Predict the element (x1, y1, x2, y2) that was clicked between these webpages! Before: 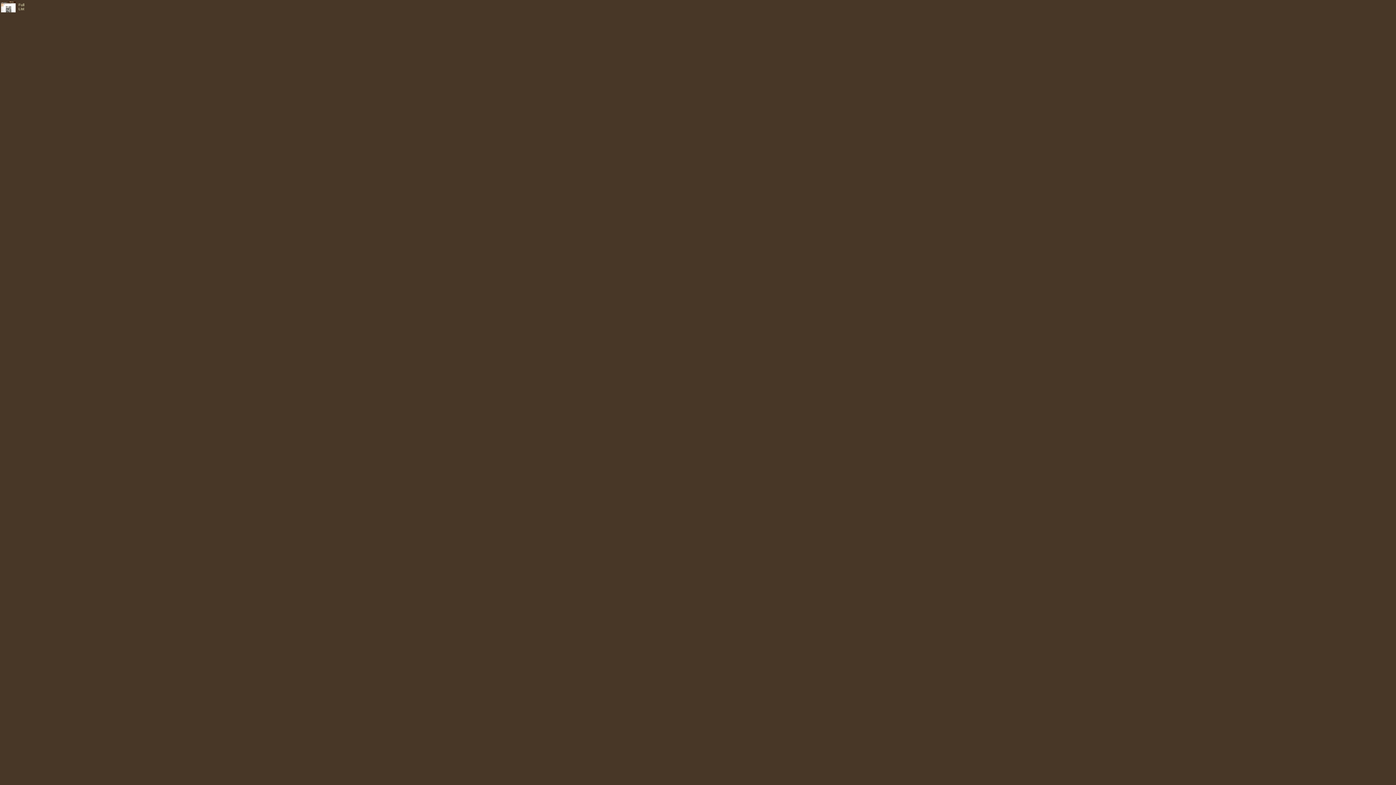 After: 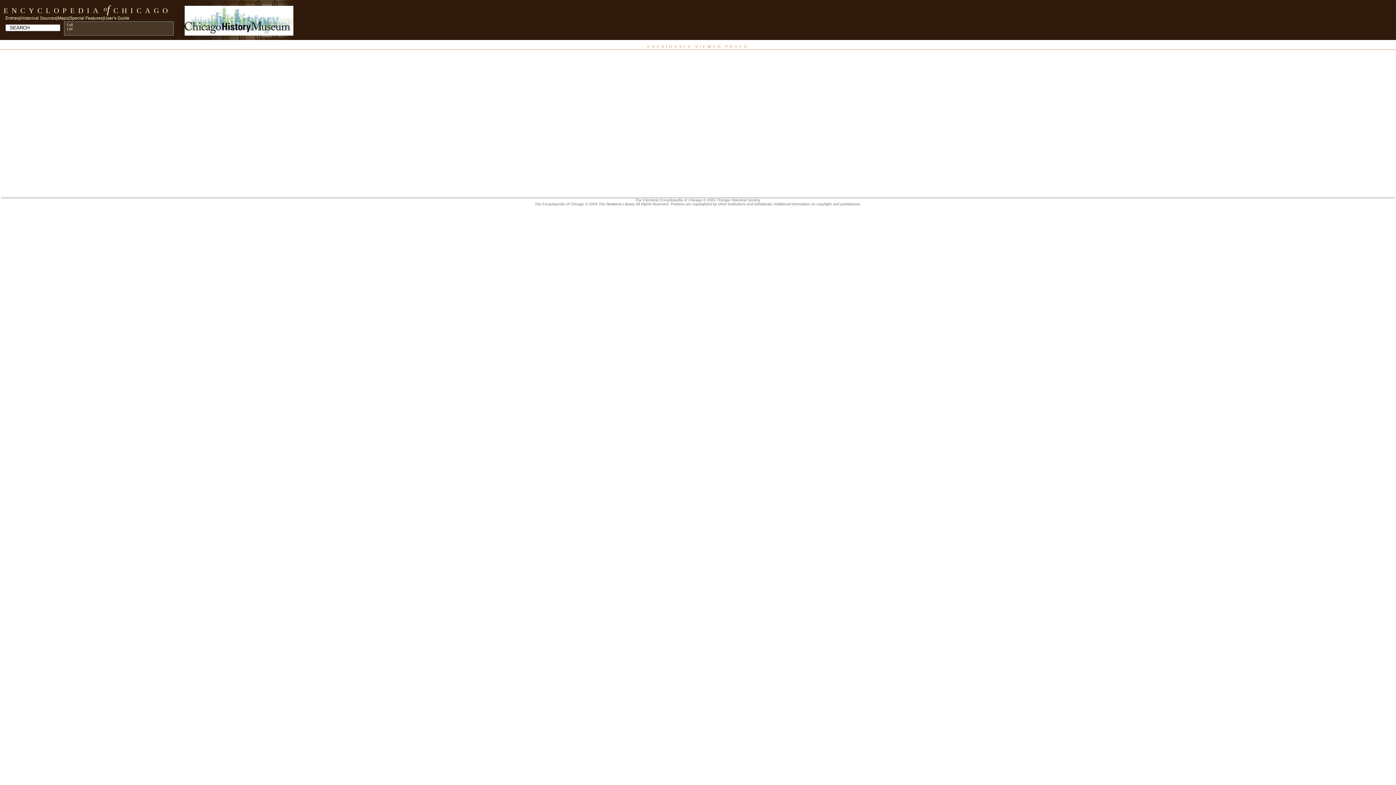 Action: bbox: (16, 6, 24, 10) label: List